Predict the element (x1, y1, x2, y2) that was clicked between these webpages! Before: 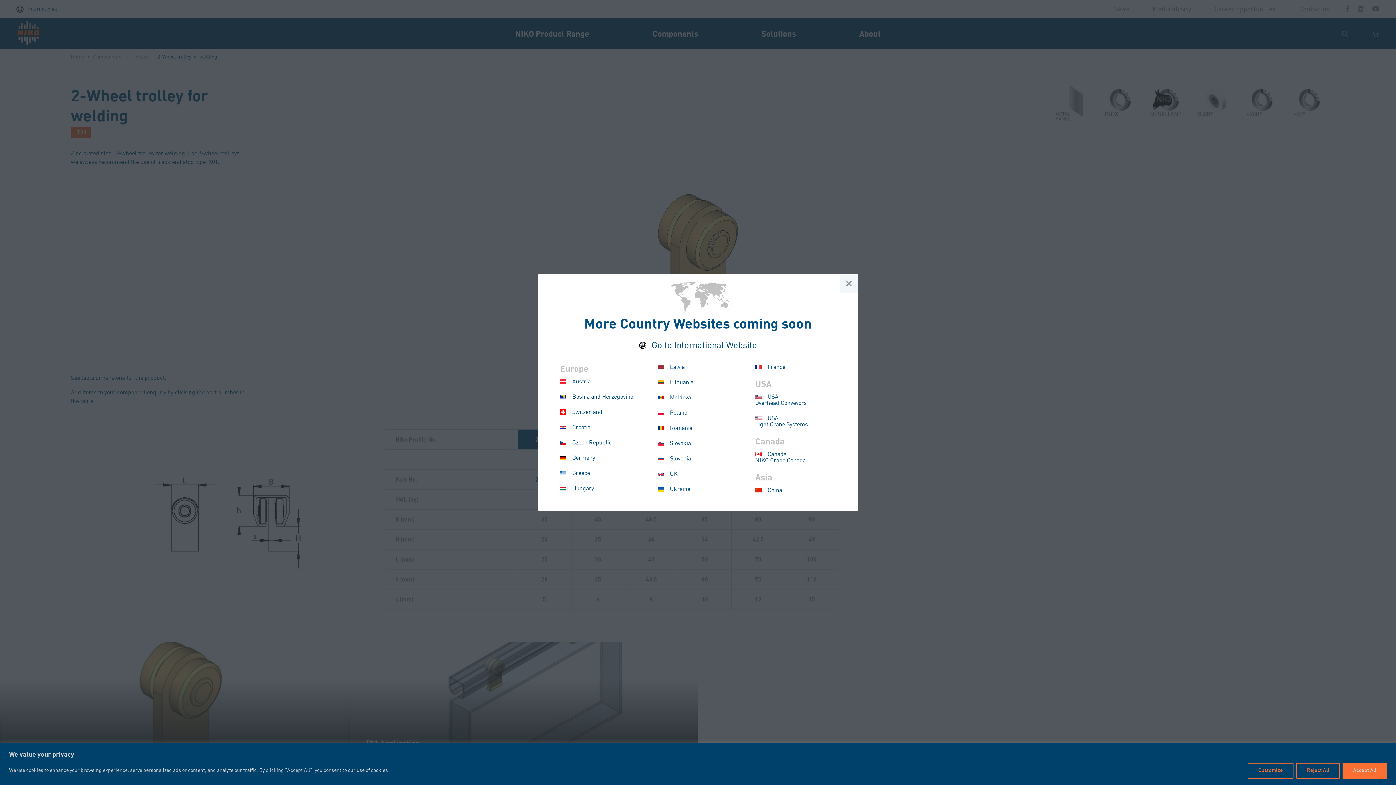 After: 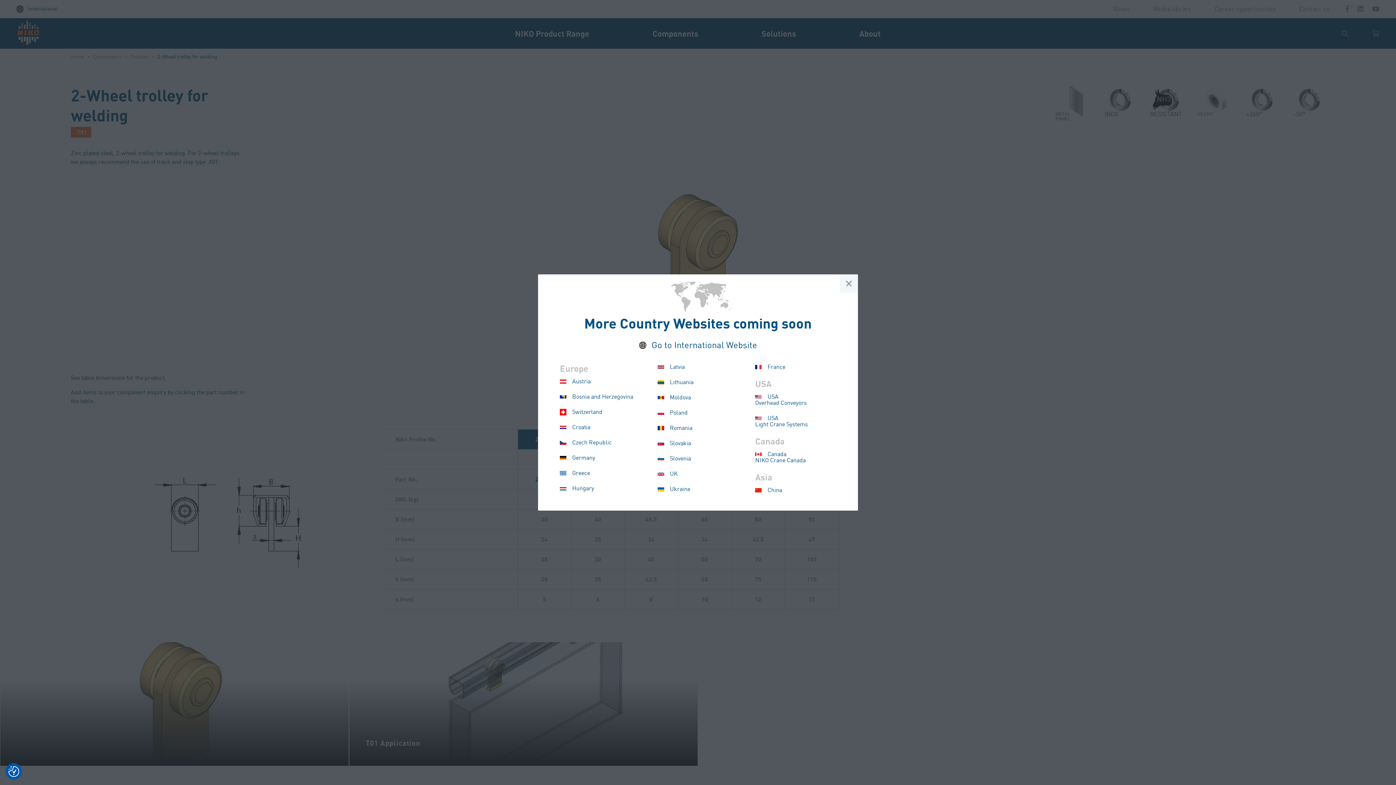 Action: bbox: (1342, 763, 1387, 779) label: Accept All